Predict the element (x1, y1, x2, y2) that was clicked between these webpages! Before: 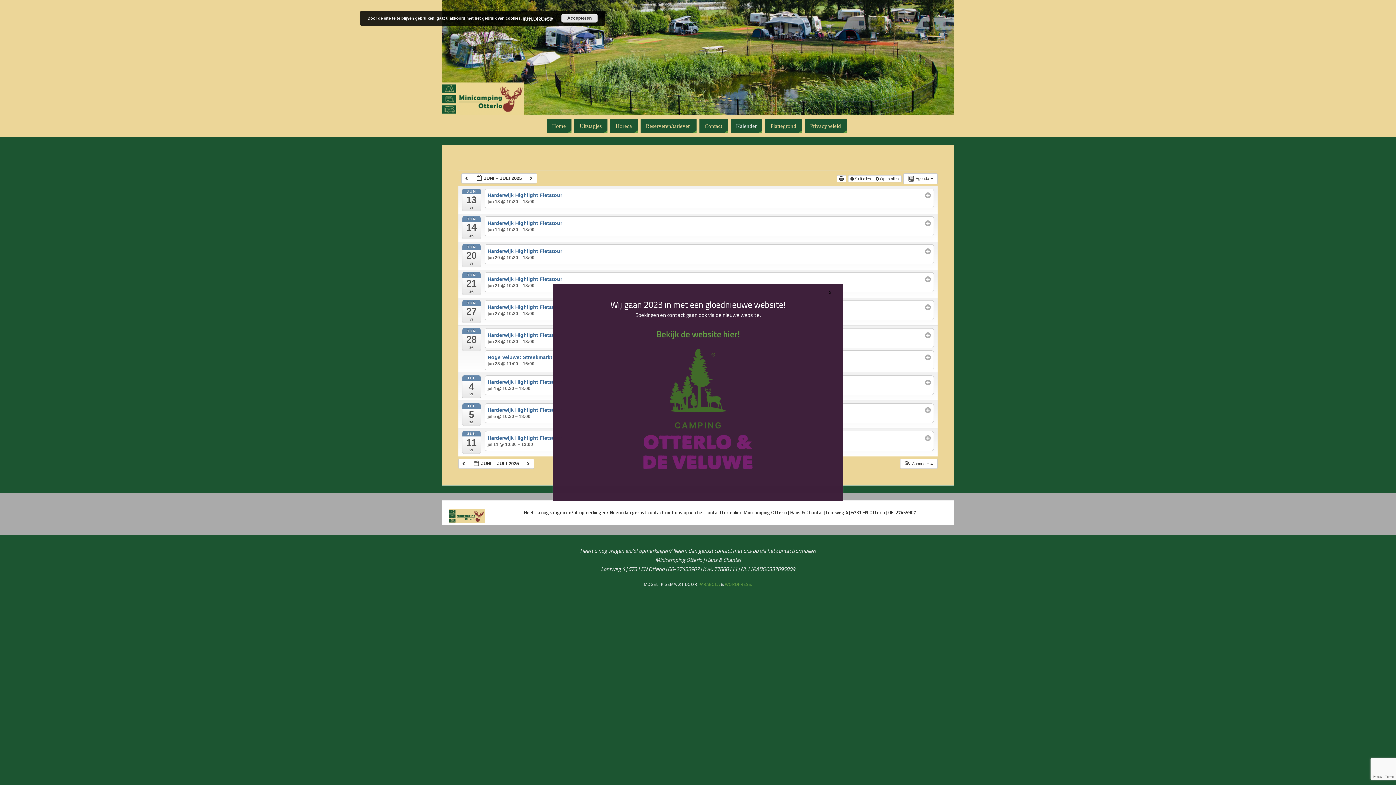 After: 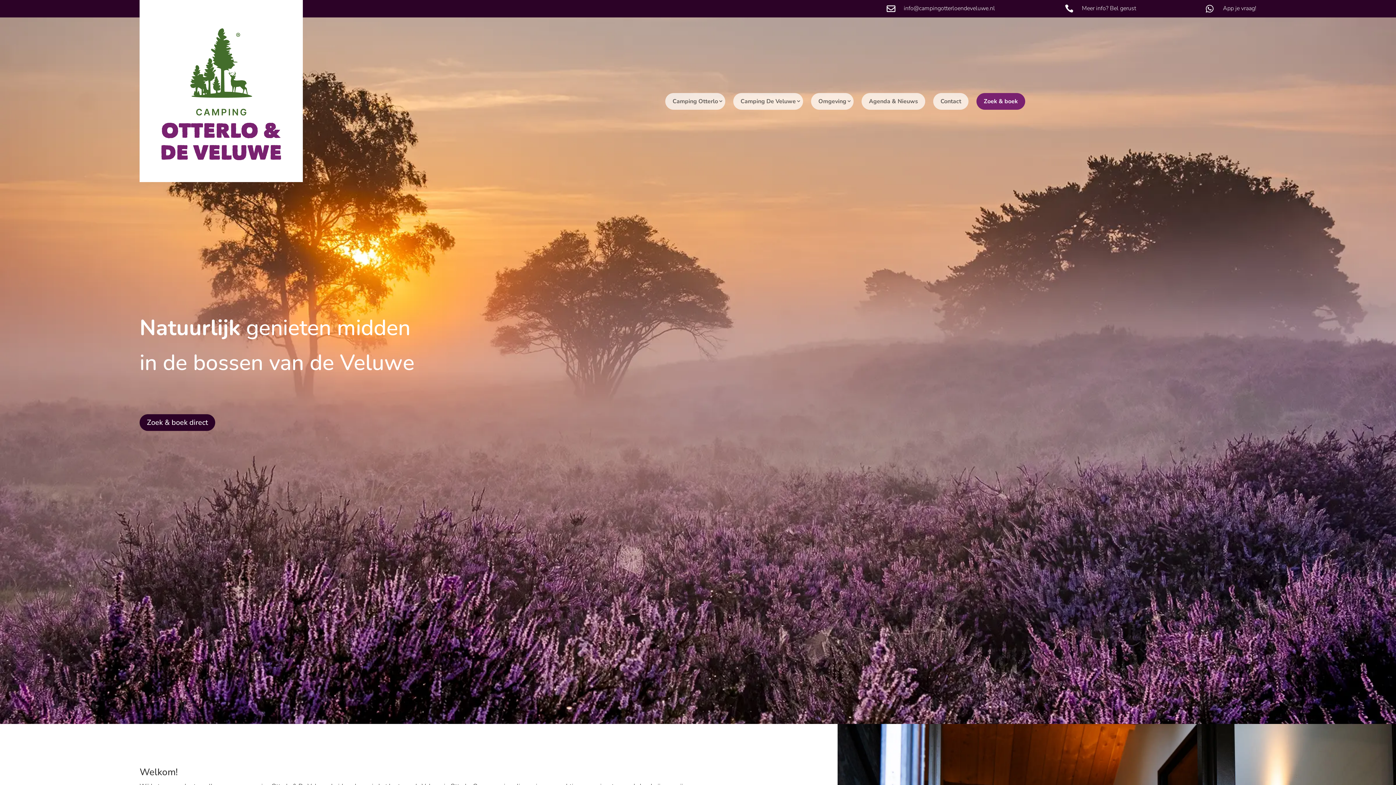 Action: label: Bekijk de website hier! bbox: (656, 331, 740, 339)